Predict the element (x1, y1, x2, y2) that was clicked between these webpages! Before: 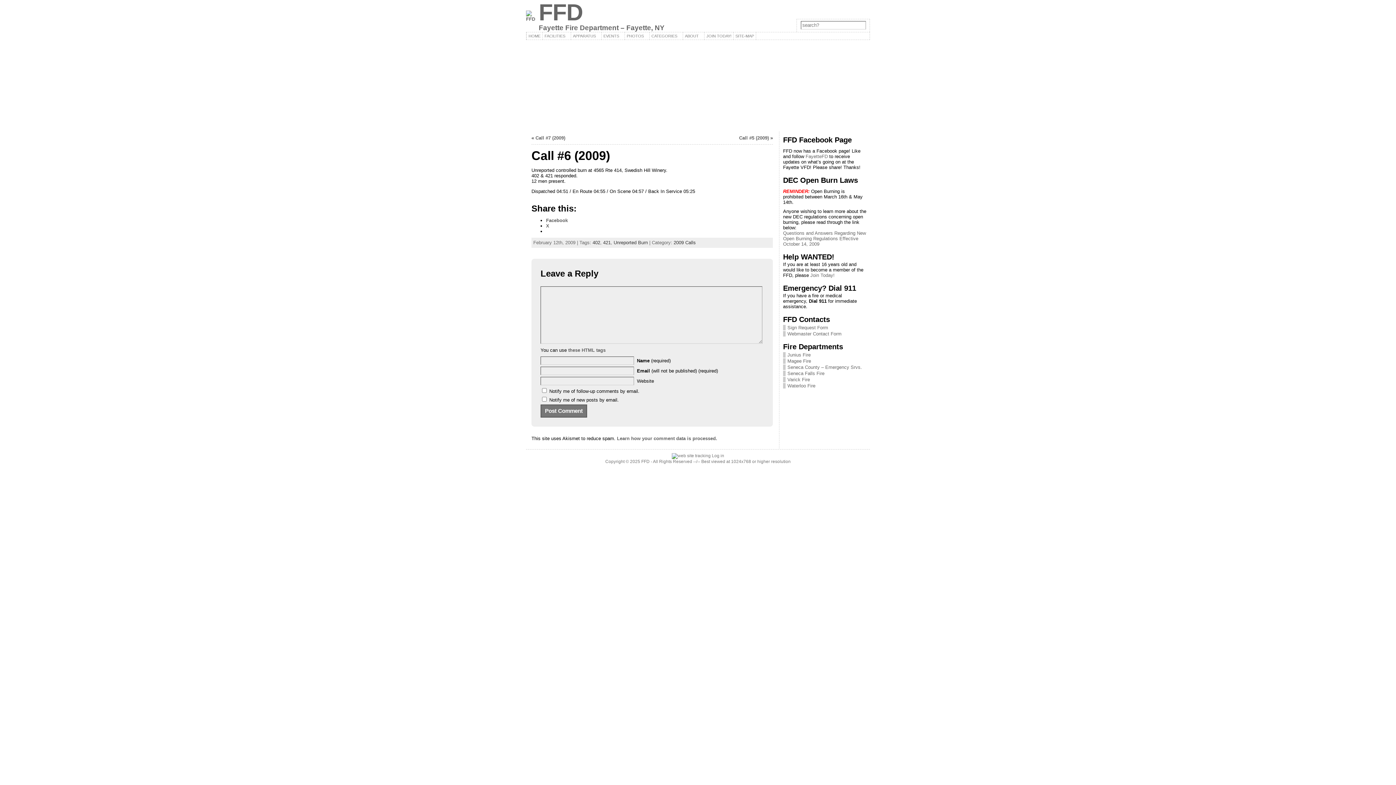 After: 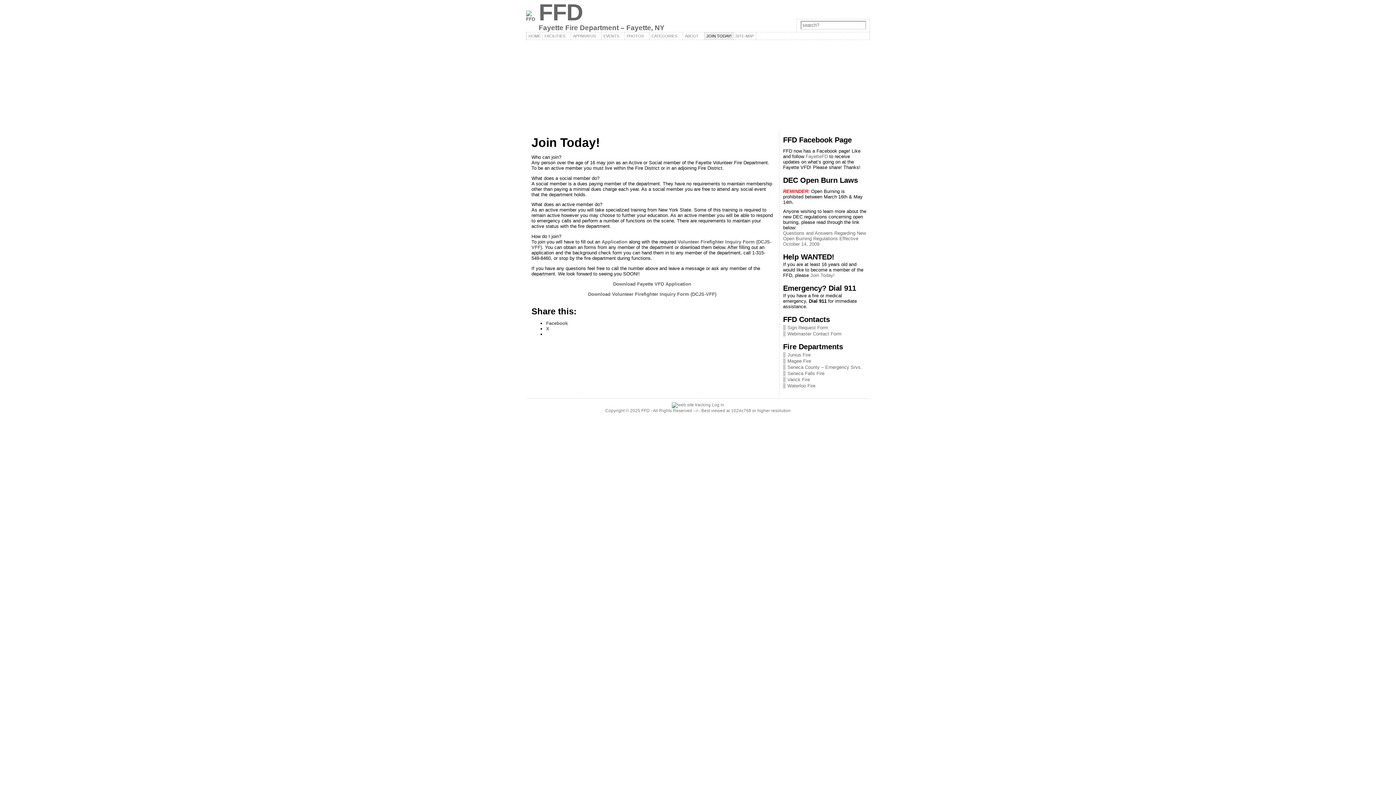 Action: bbox: (810, 272, 834, 278) label: Join Today!